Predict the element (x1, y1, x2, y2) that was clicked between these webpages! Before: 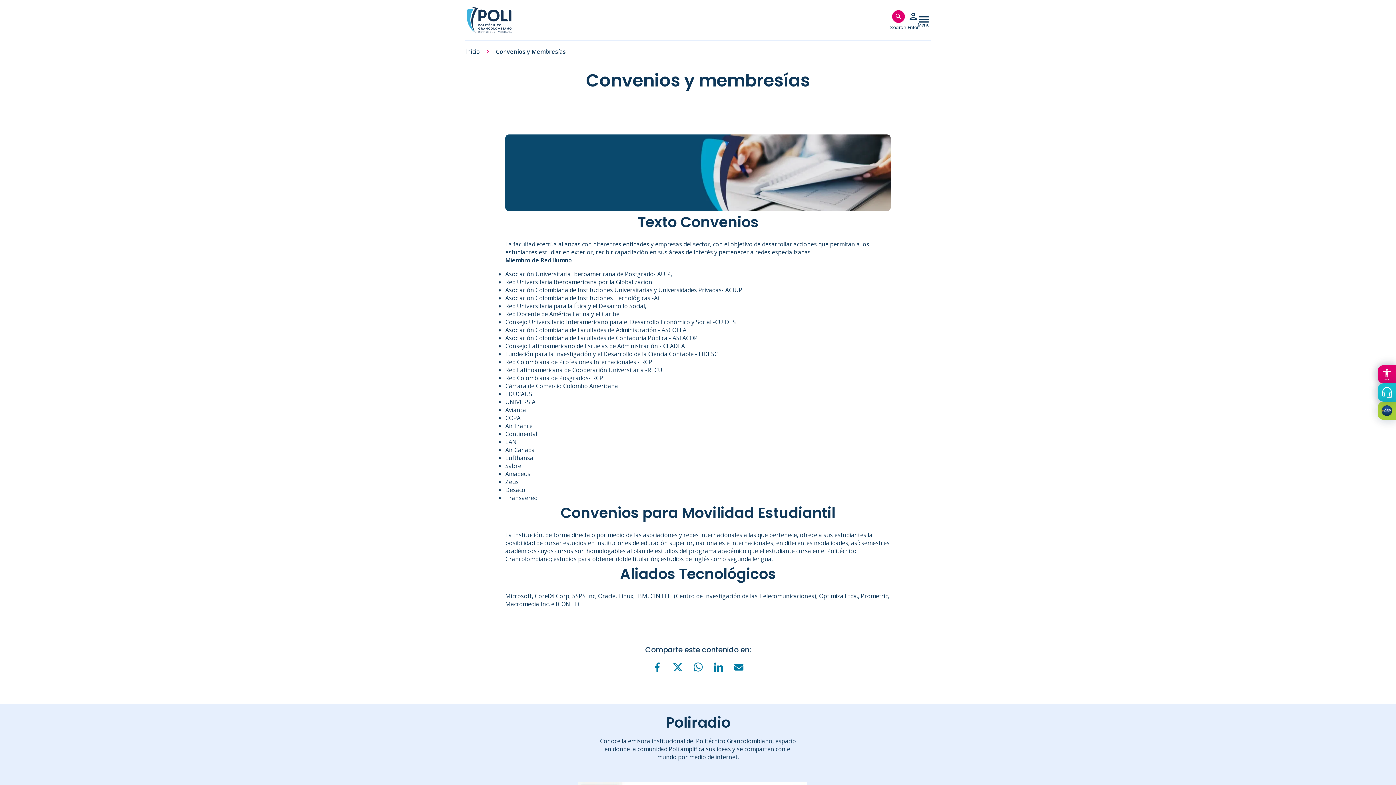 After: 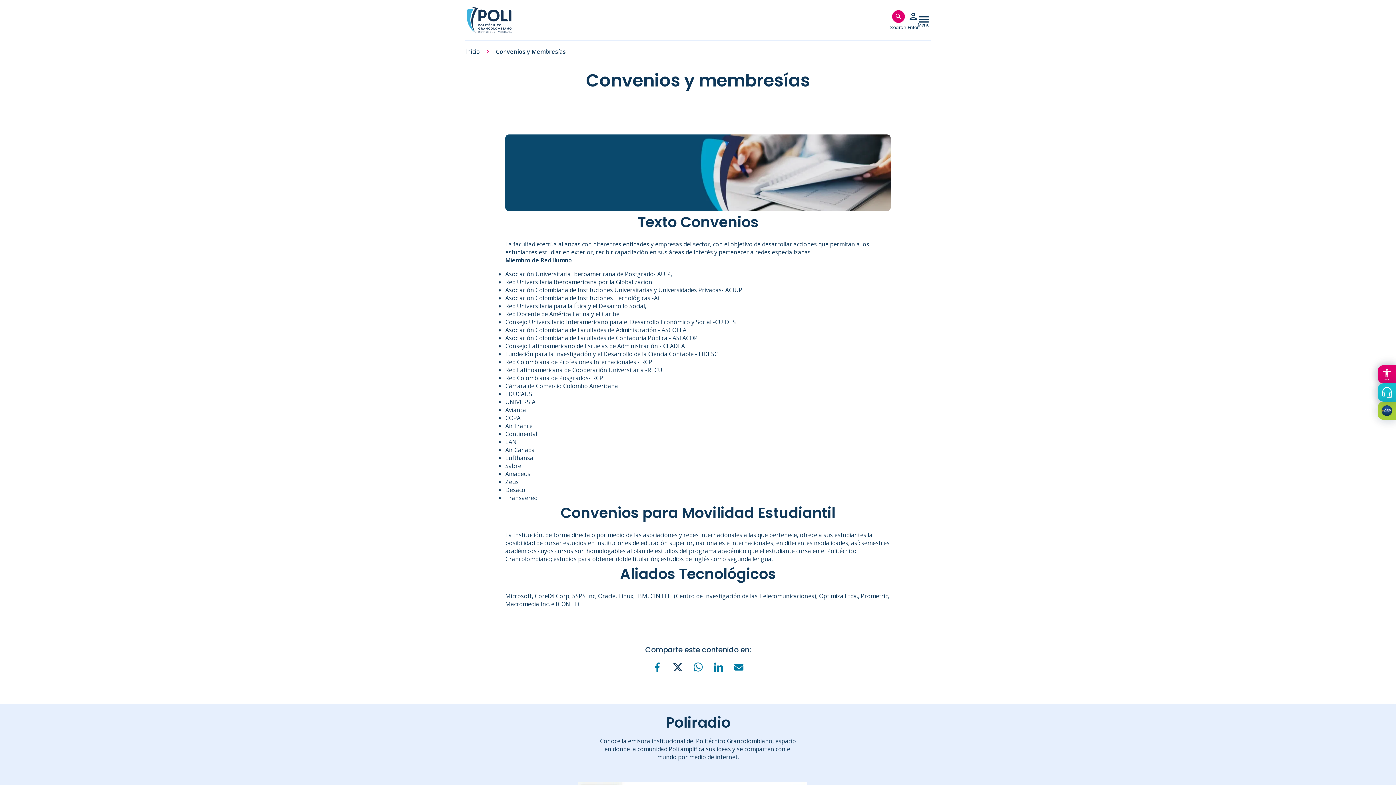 Action: bbox: (670, 660, 685, 674)